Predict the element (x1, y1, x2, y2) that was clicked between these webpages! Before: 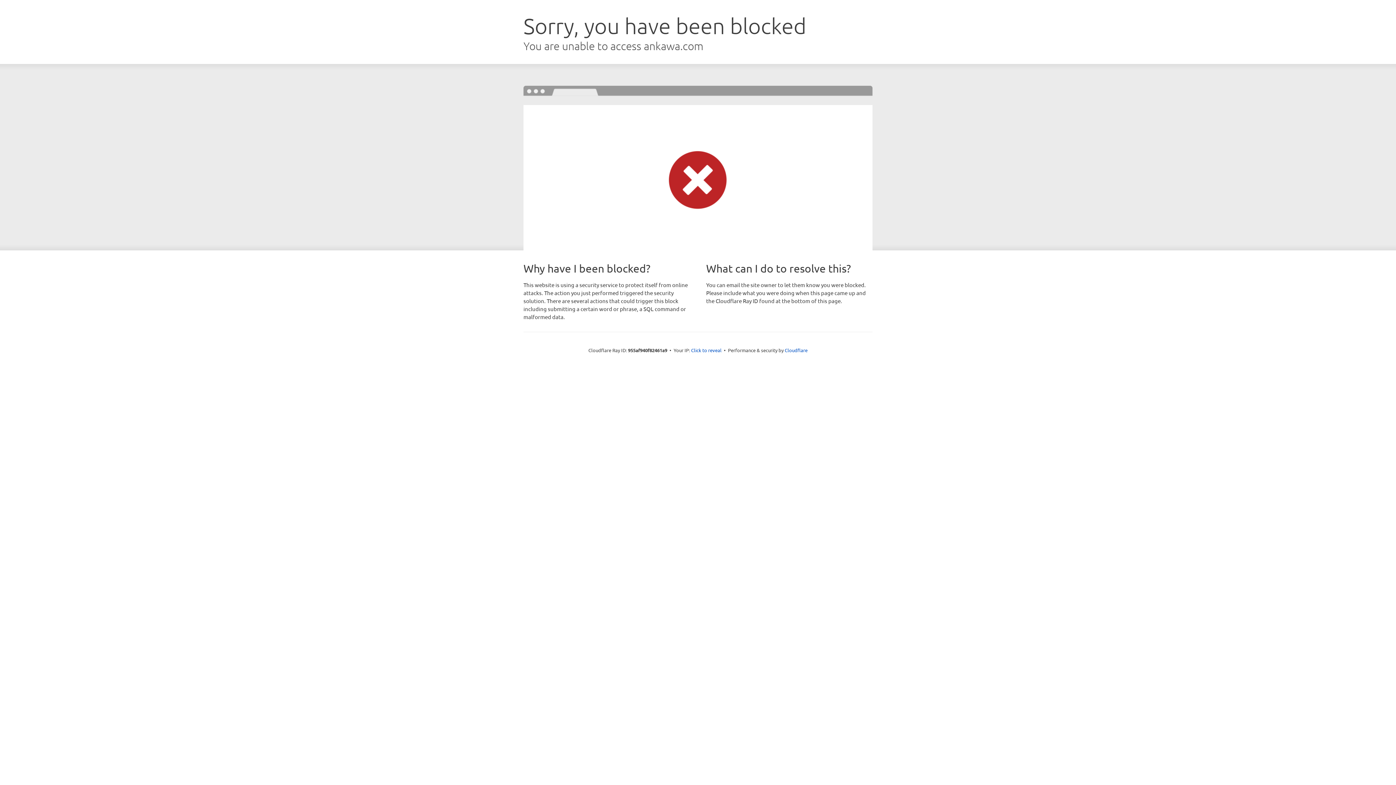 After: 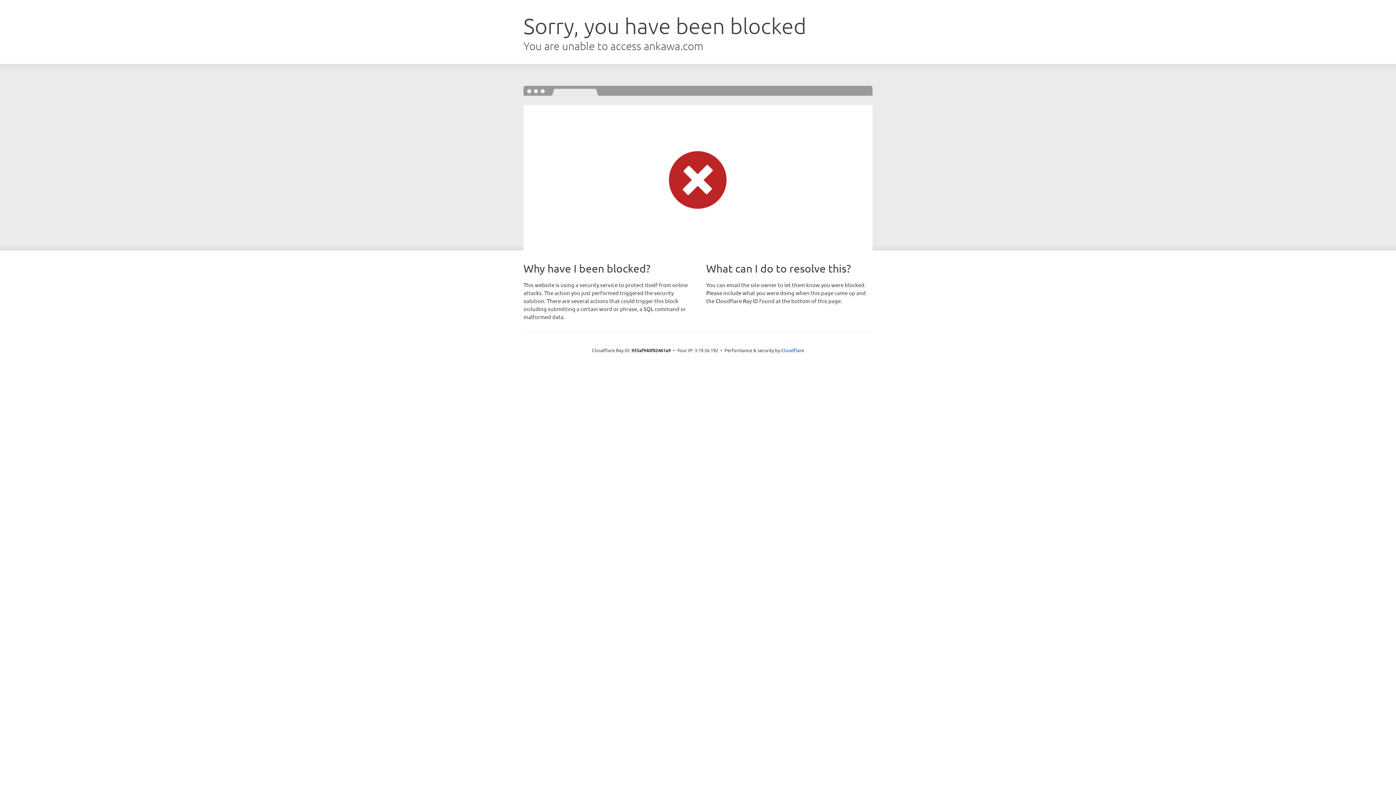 Action: label: Click to reveal bbox: (691, 346, 721, 353)